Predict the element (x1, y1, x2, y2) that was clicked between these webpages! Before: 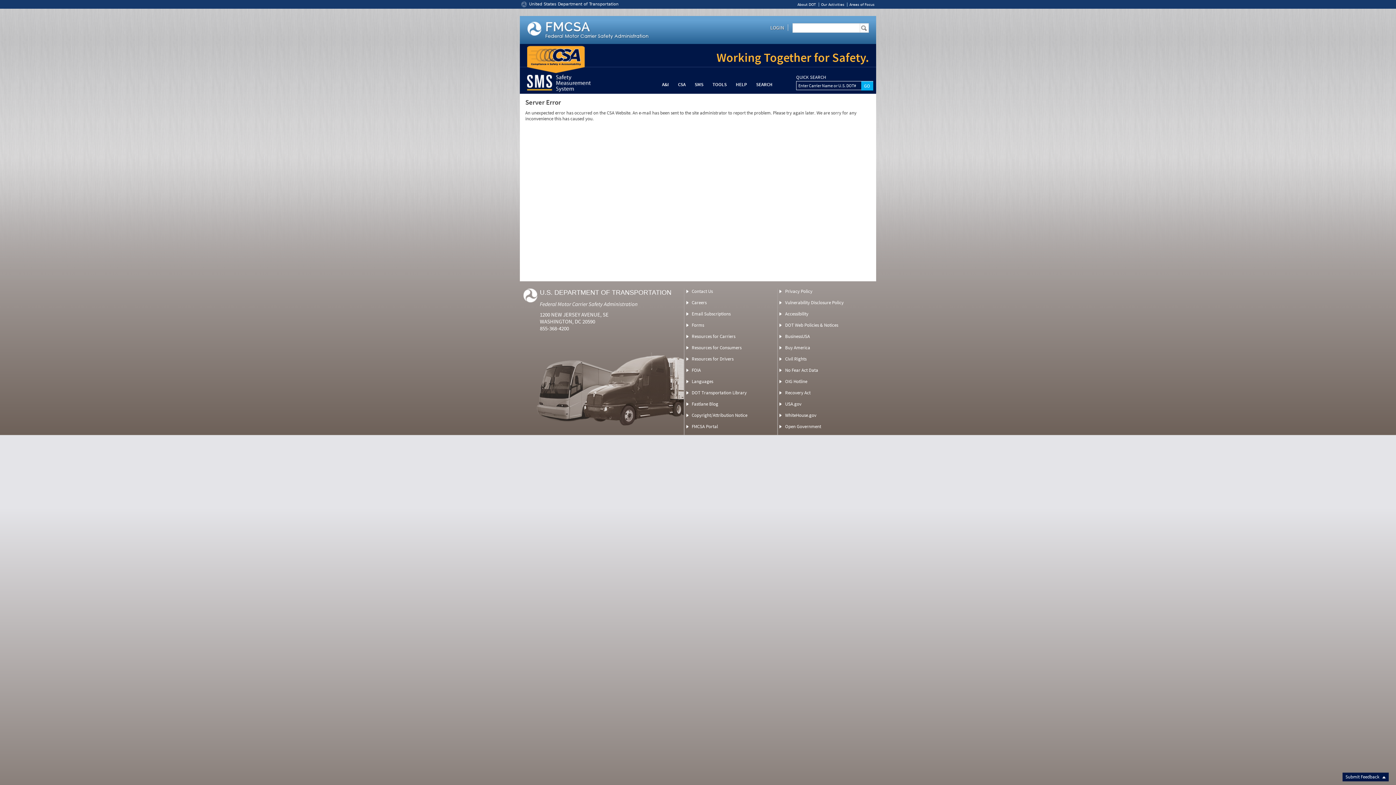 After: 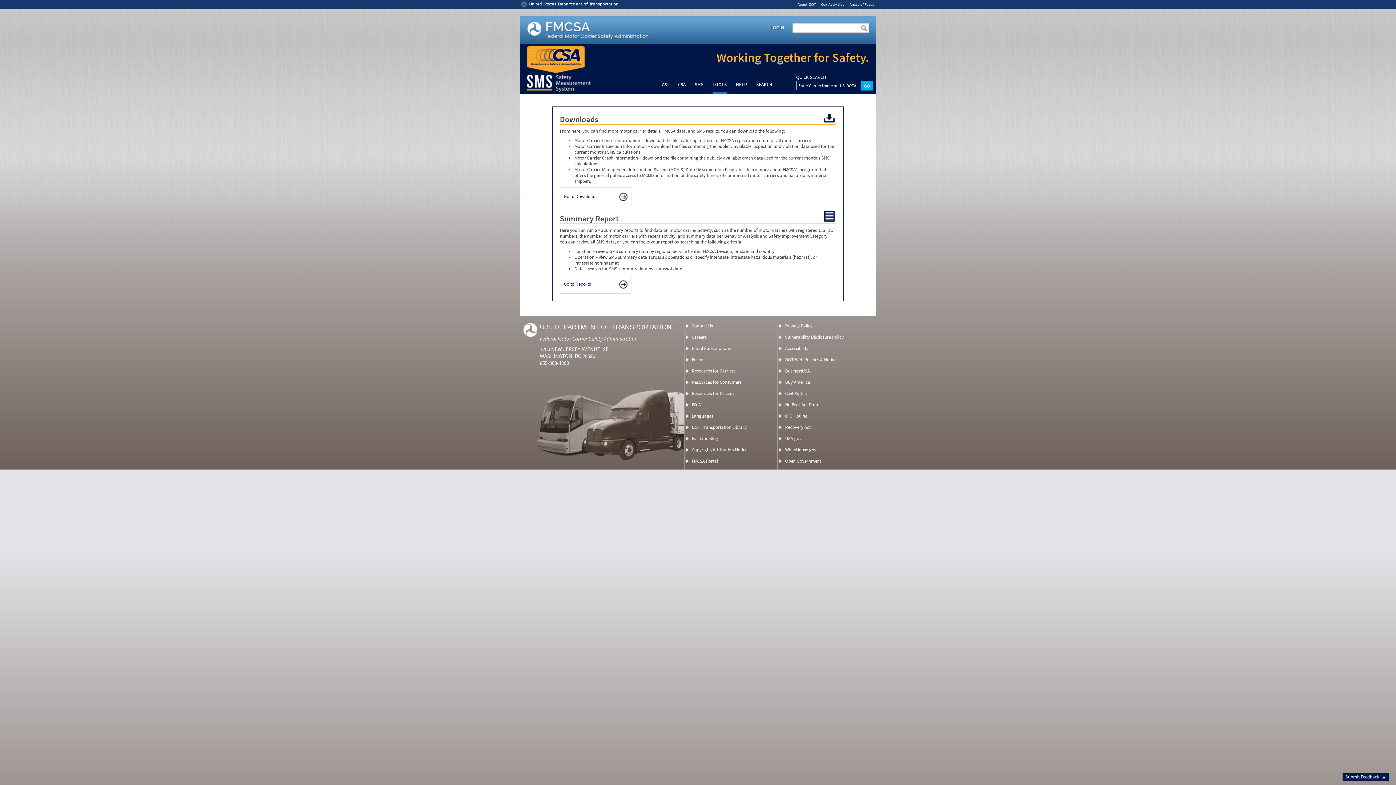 Action: label: TOOLS bbox: (712, 81, 726, 87)